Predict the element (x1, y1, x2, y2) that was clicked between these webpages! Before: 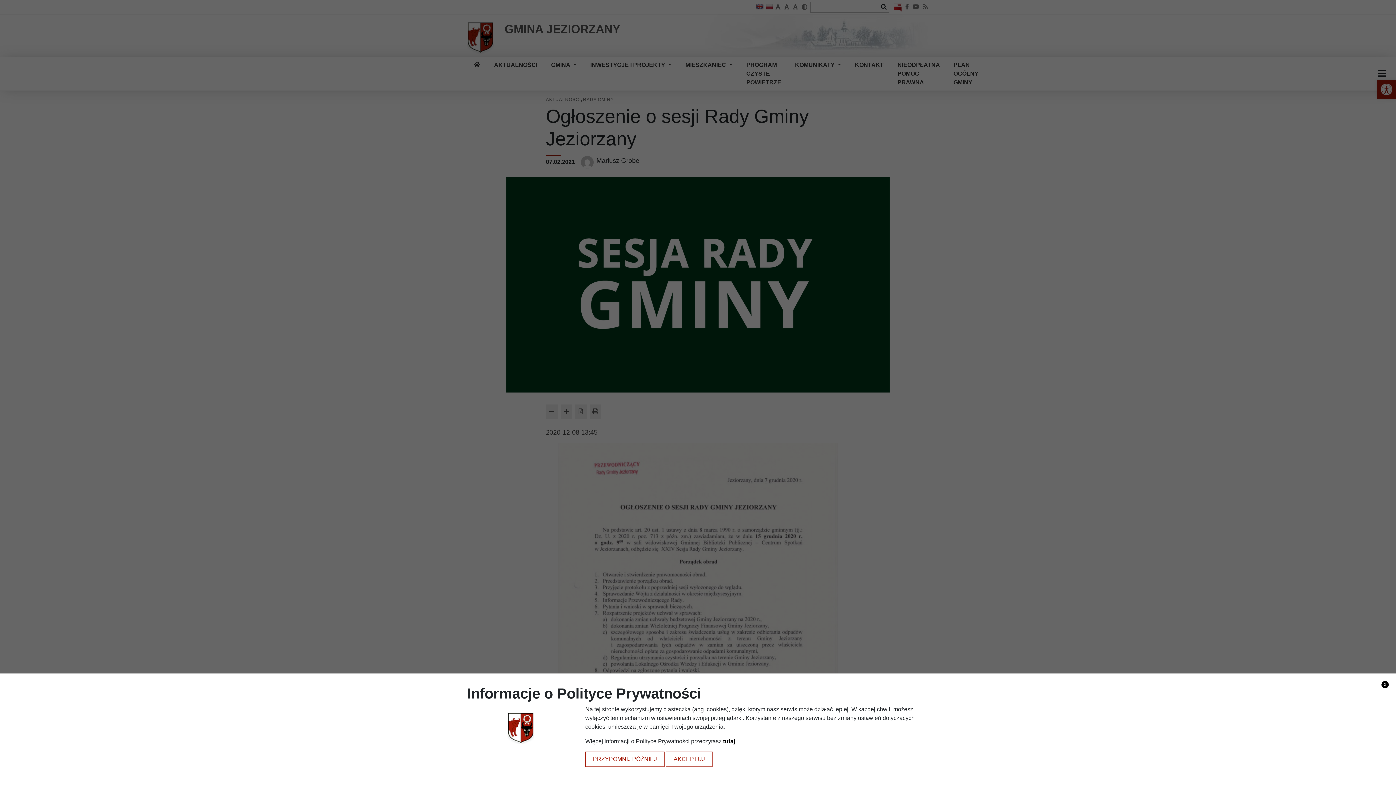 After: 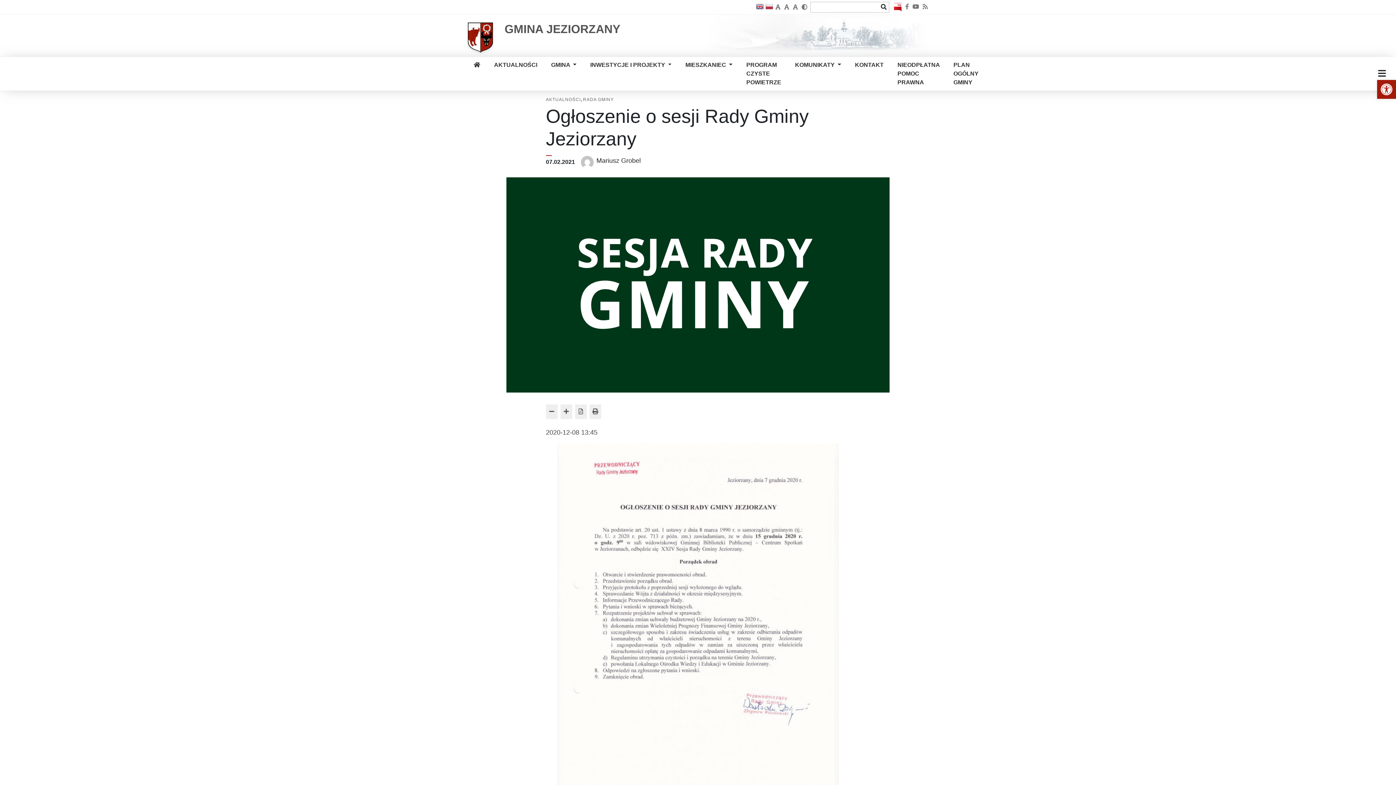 Action: bbox: (1381, 681, 1389, 688) label: x